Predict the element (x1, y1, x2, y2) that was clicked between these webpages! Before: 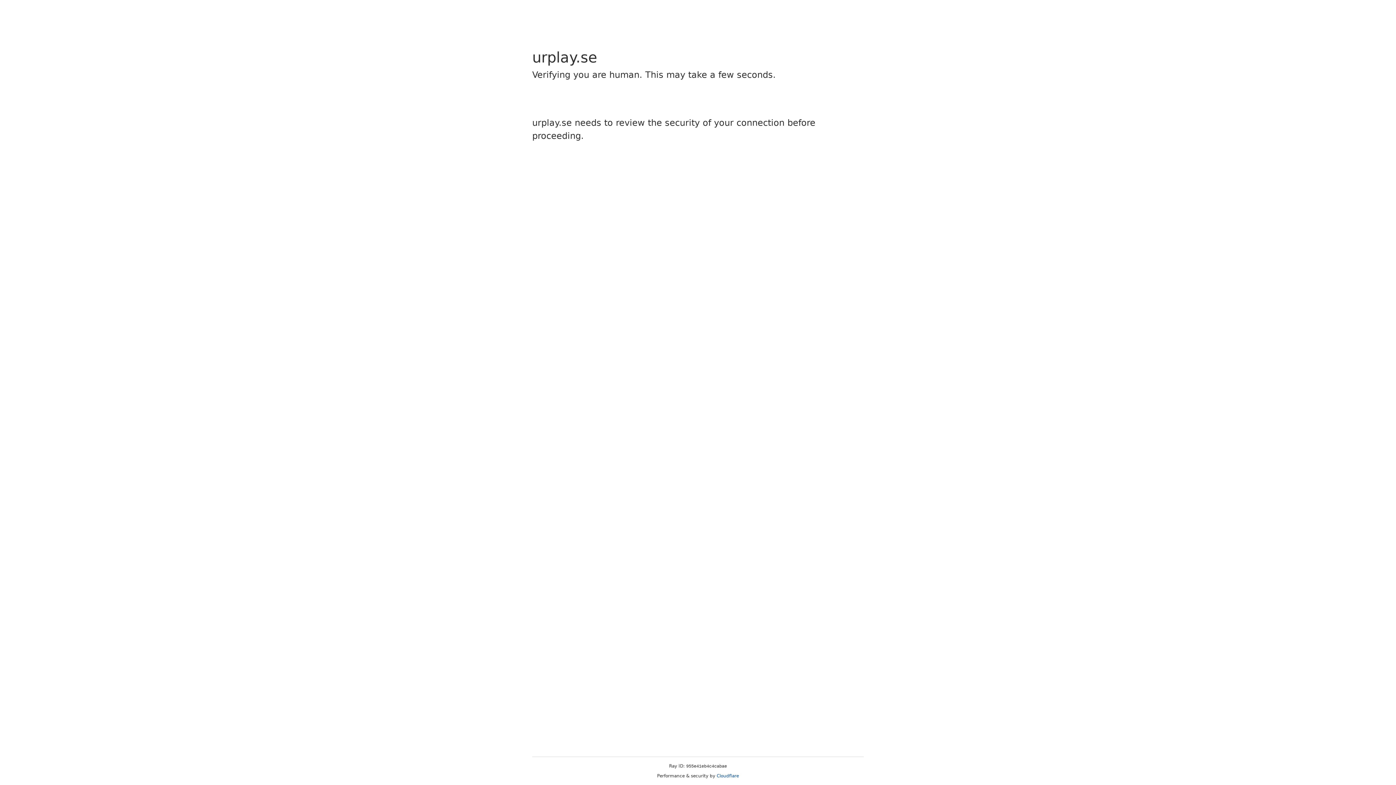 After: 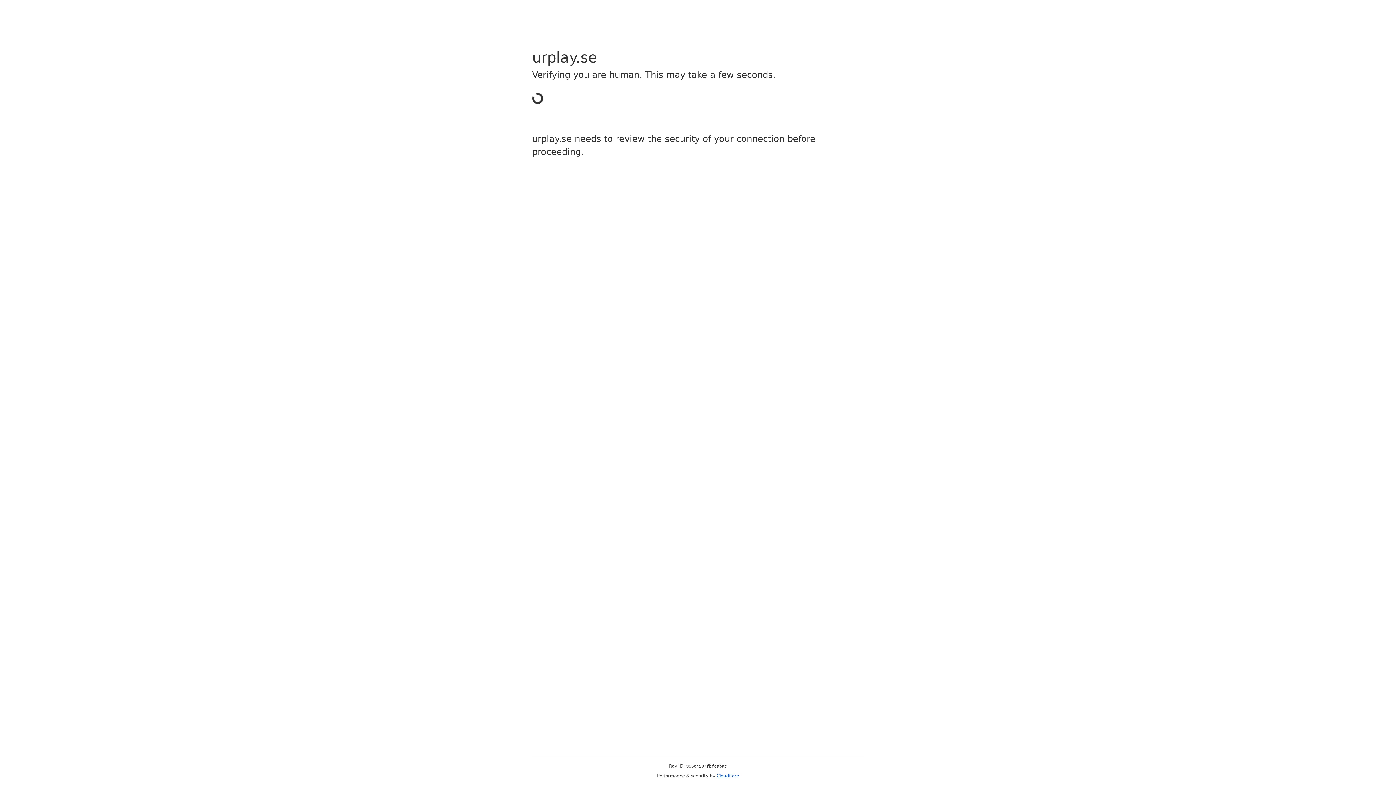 Action: label: Cloudflare bbox: (716, 773, 739, 778)